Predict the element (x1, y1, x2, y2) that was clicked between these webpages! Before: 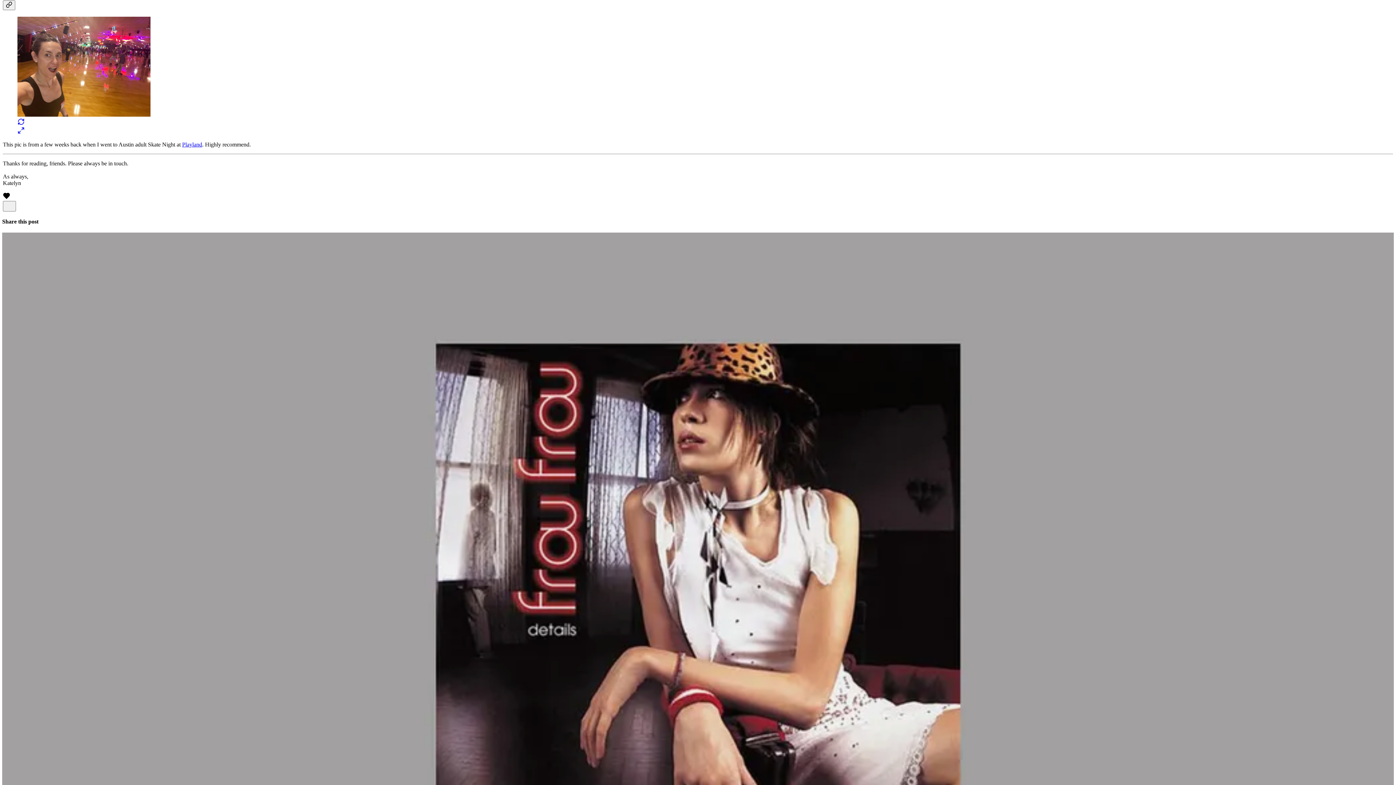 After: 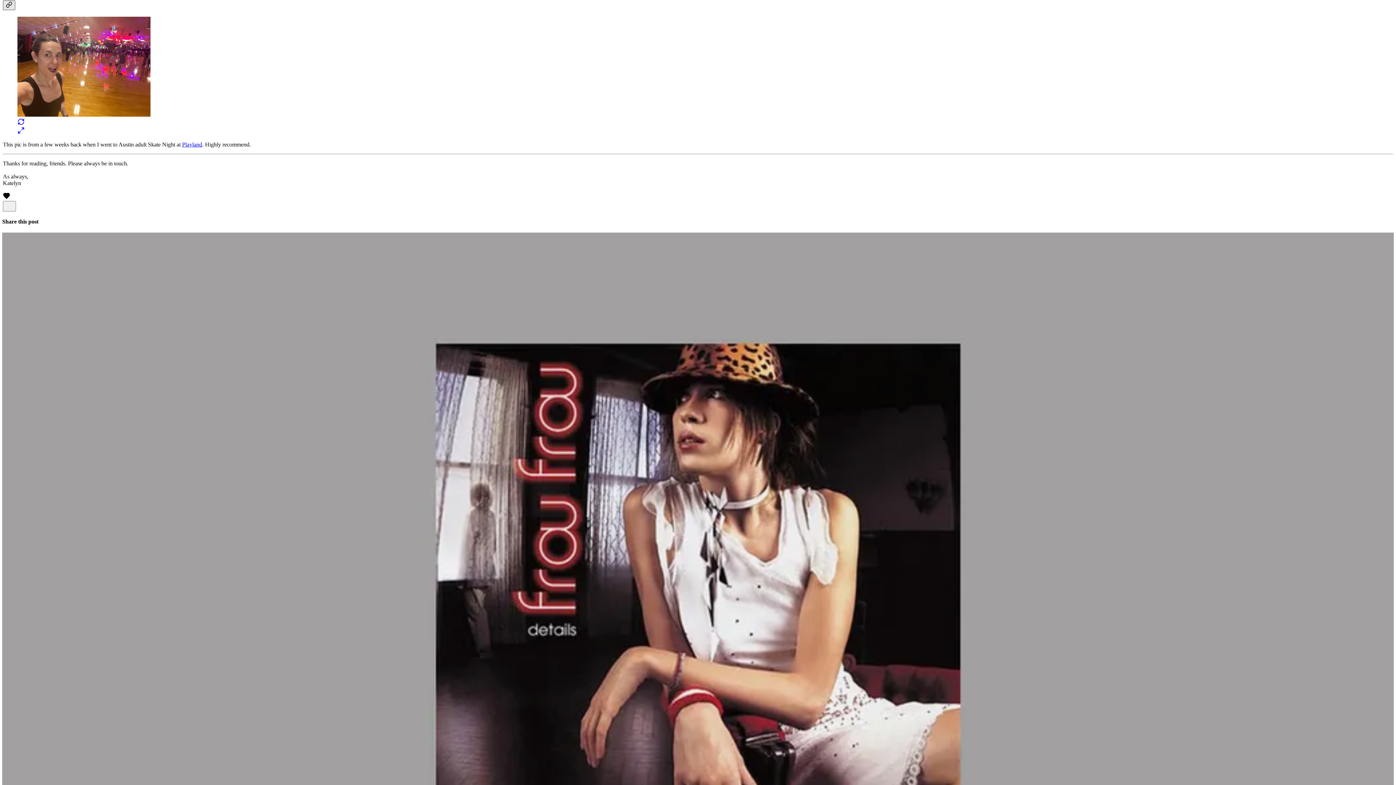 Action: label: Link bbox: (2, 0, 15, 10)